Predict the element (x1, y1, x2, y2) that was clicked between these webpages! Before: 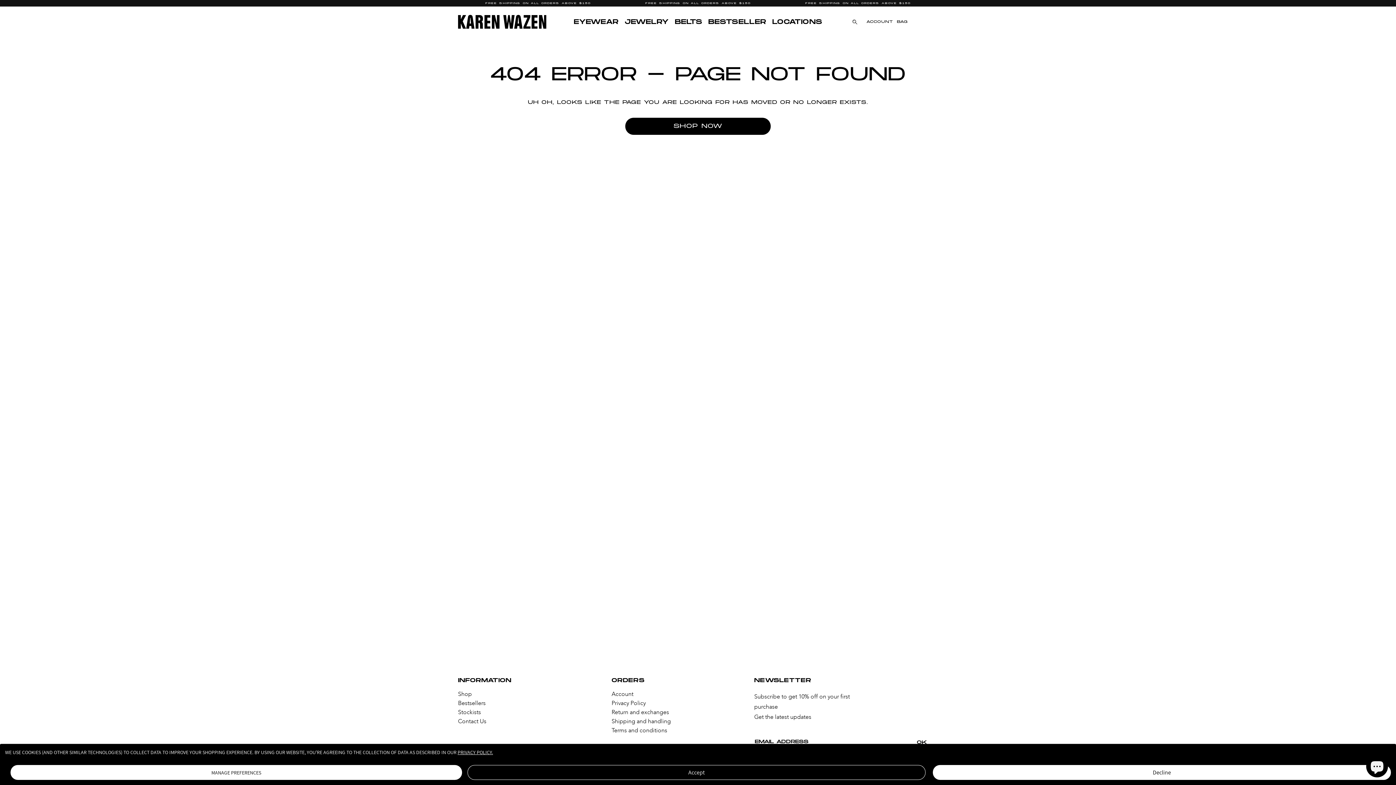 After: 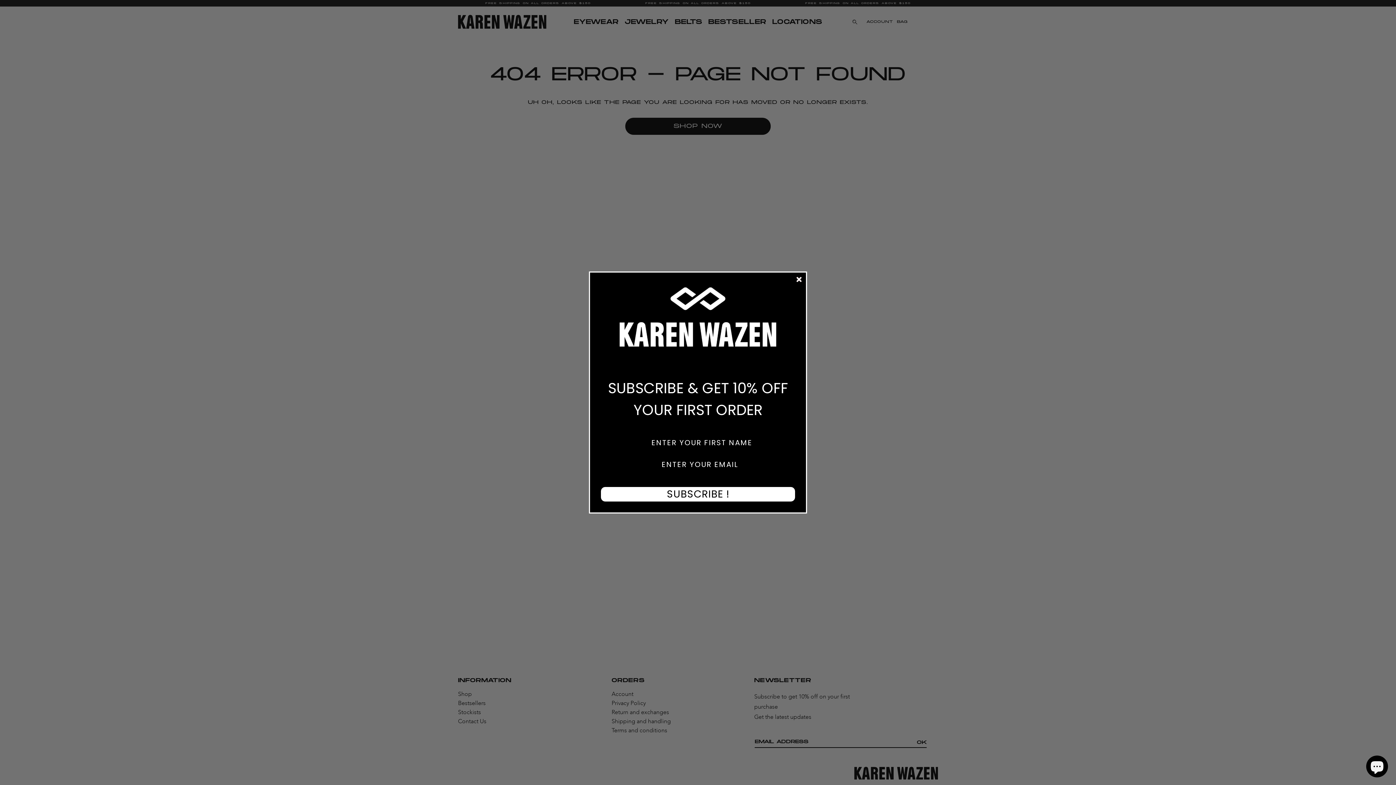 Action: label: Accept bbox: (467, 765, 925, 780)